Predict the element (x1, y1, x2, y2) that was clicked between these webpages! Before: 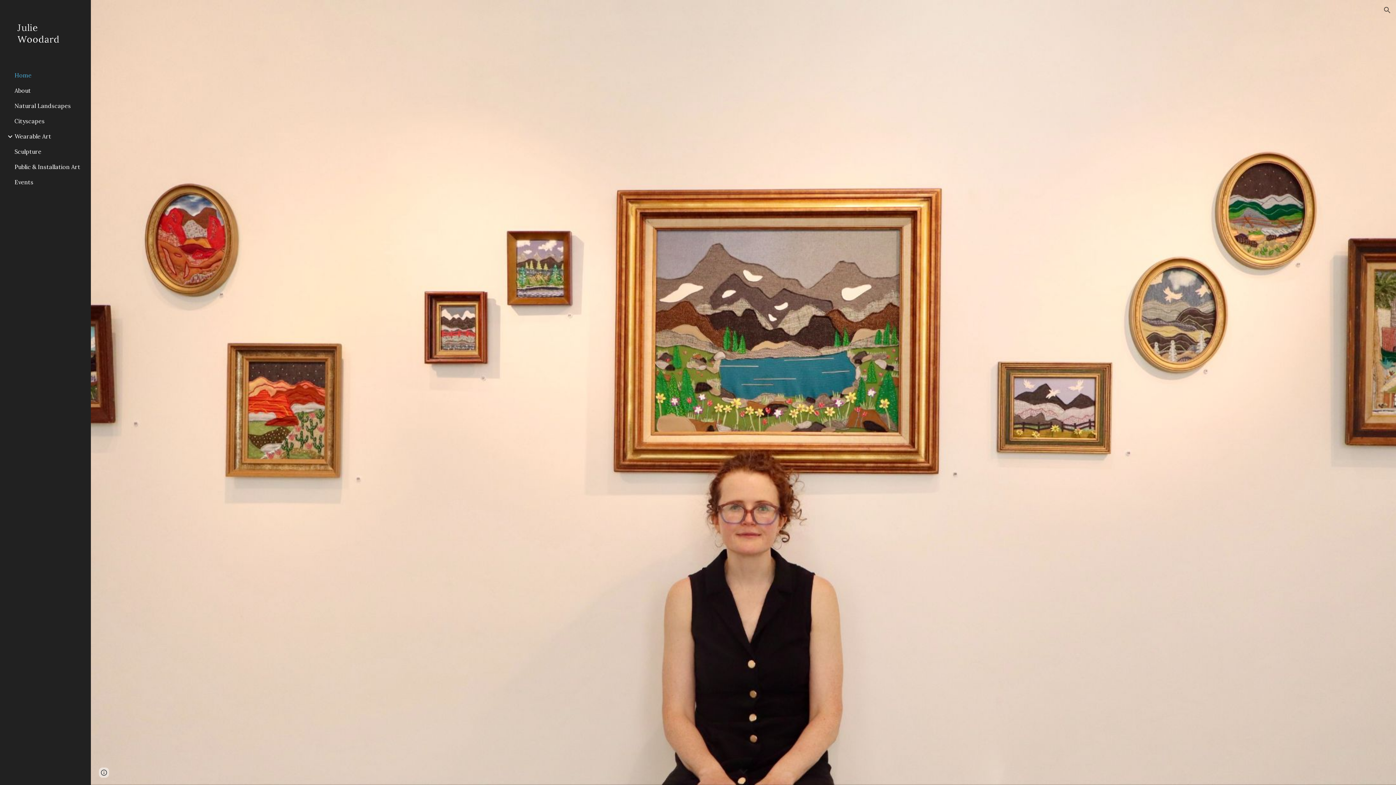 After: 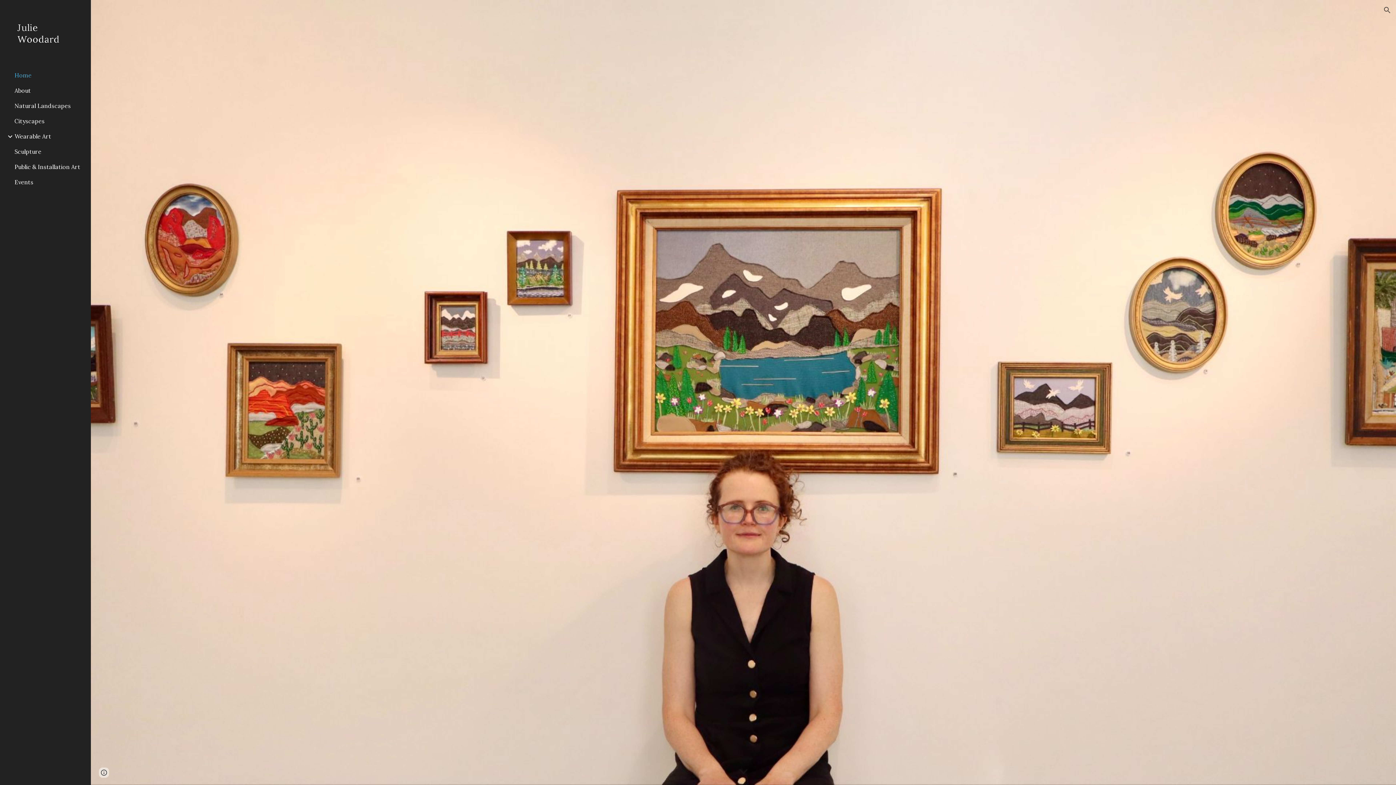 Action: bbox: (13, 67, 86, 83) label: Home